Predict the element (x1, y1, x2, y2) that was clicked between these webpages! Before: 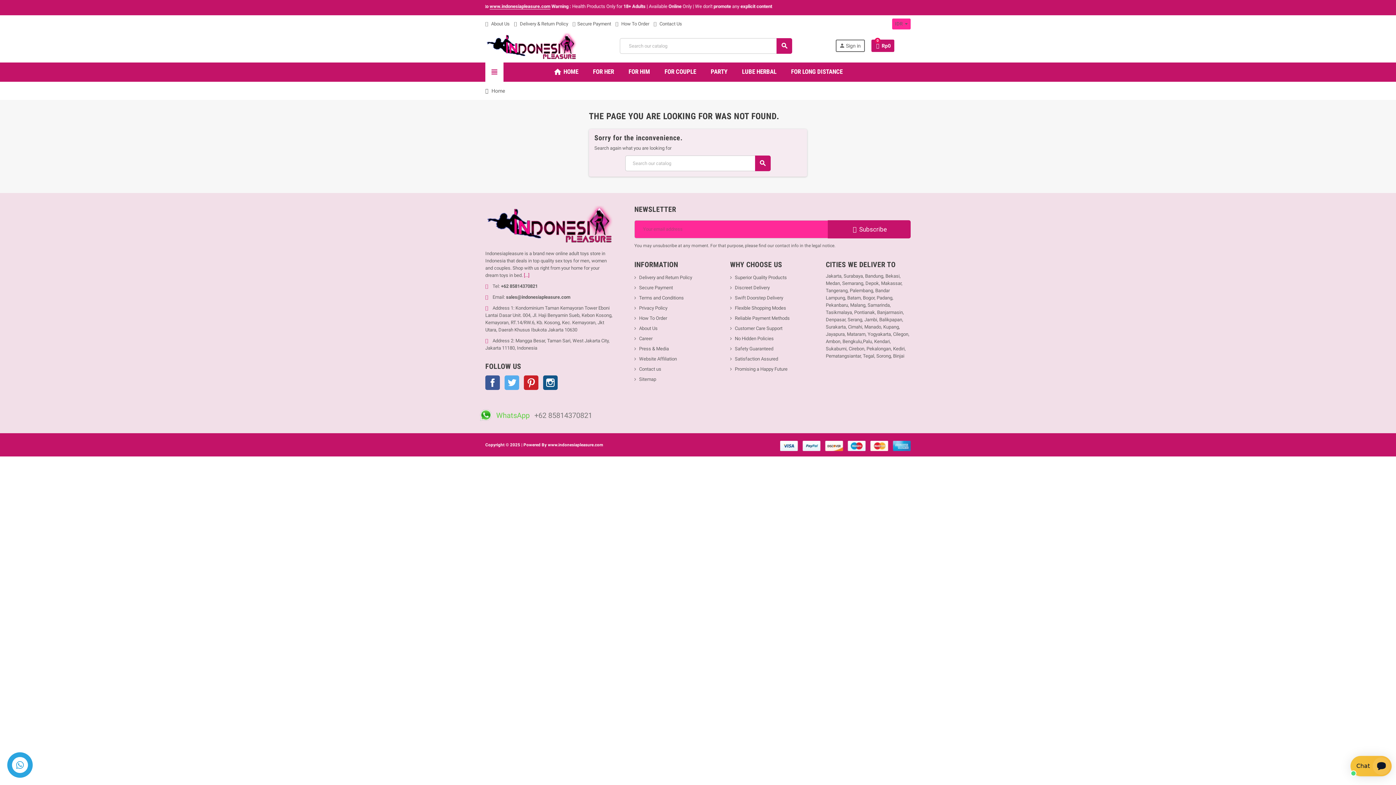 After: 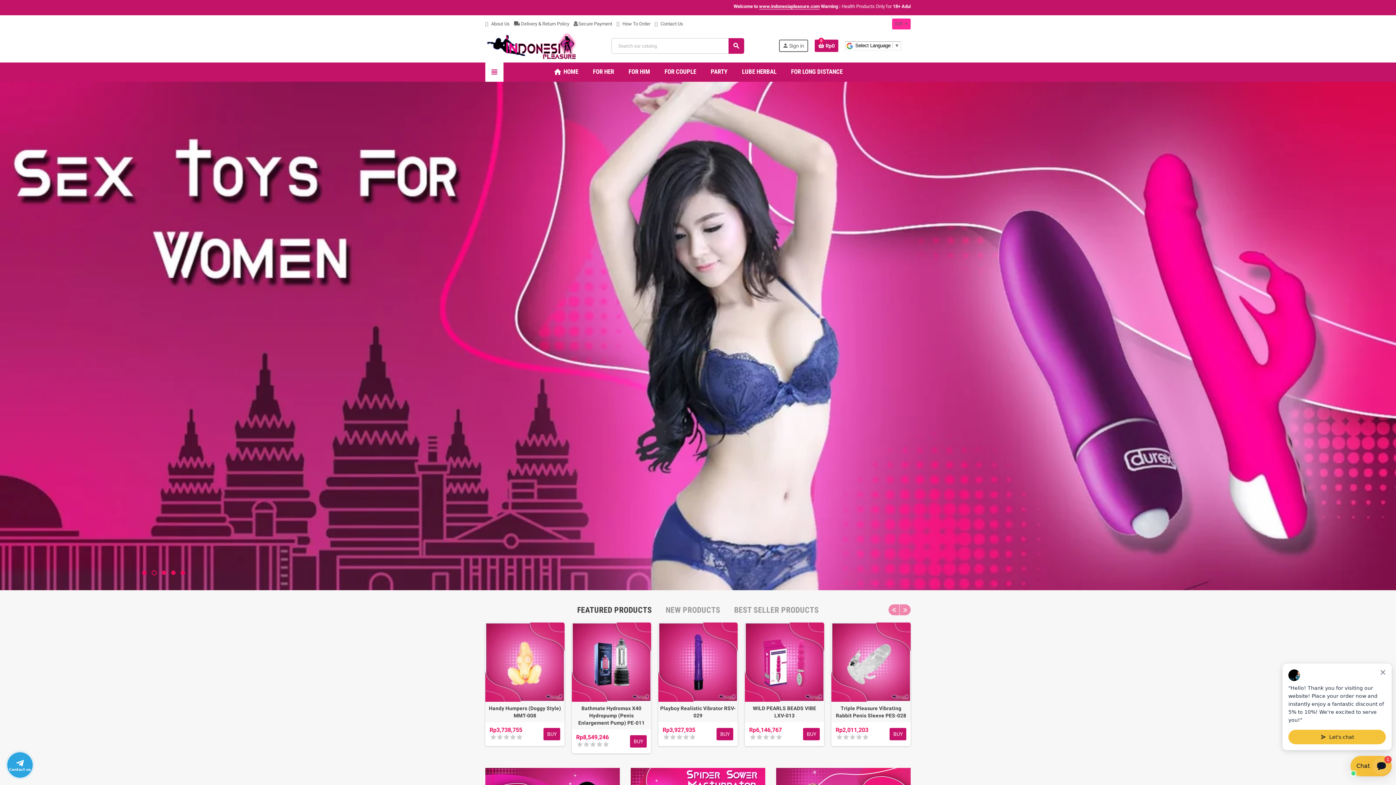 Action: bbox: (483, 85, 506, 96) label:  Home